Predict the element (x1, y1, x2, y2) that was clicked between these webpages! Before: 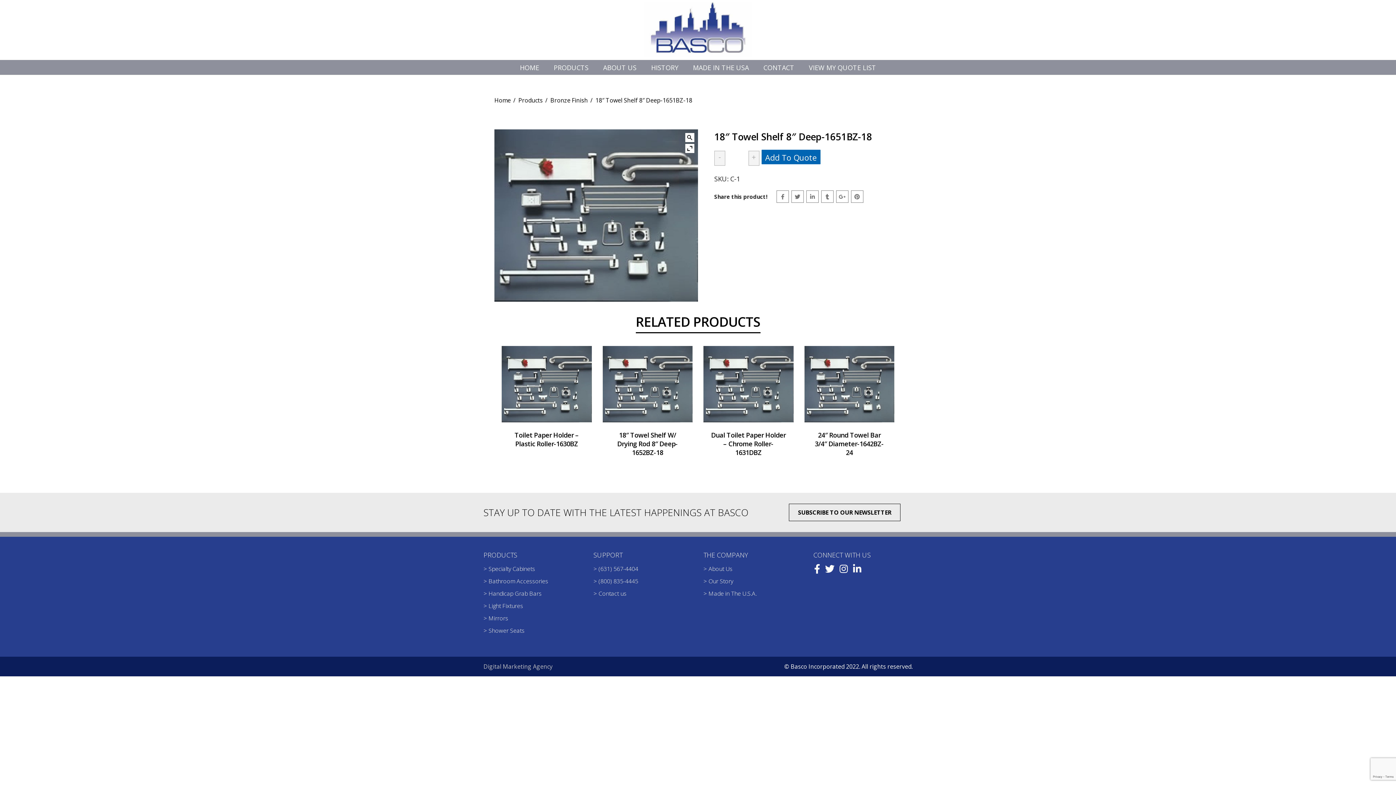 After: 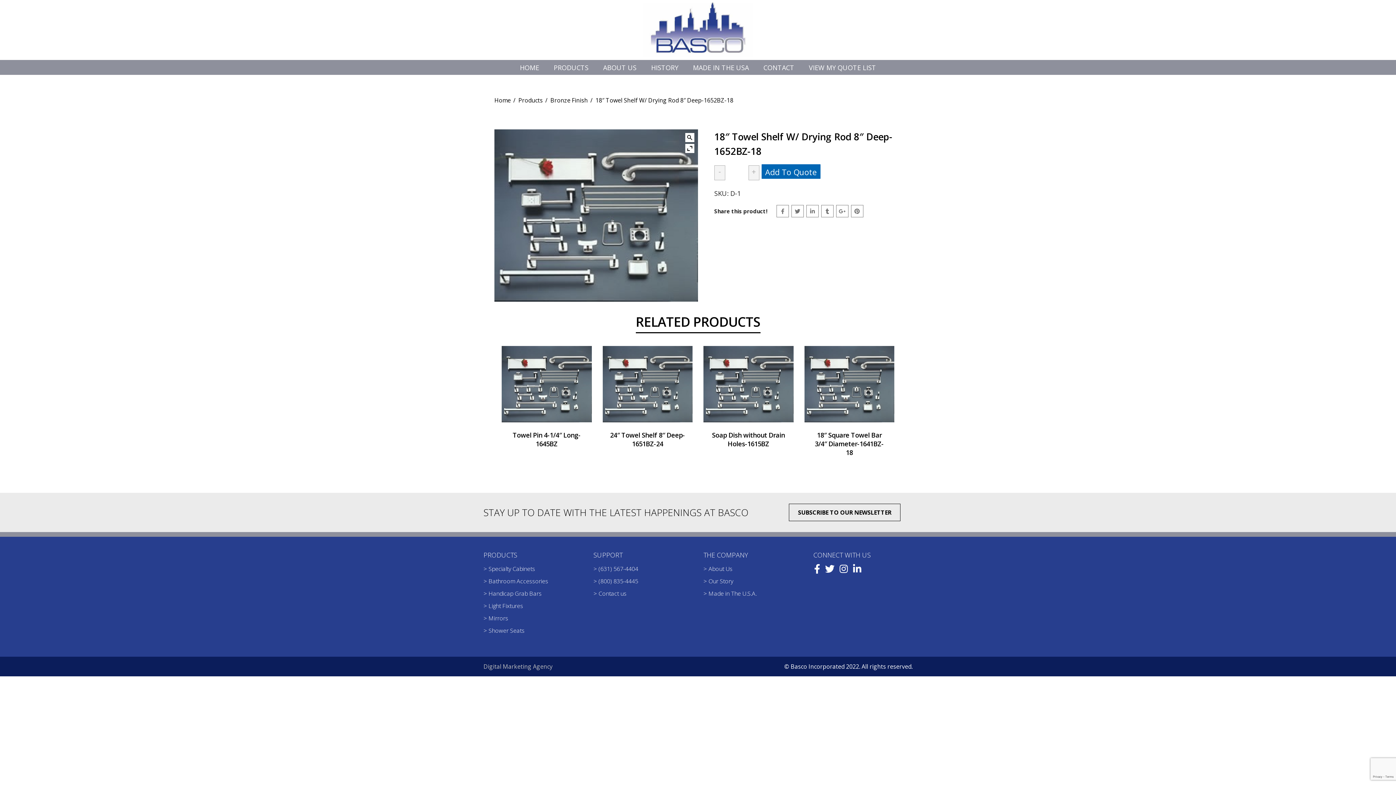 Action: label: 18″ Towel Shelf W/ Drying Rod 8″ Deep-1652BZ-18 bbox: (610, 430, 685, 458)